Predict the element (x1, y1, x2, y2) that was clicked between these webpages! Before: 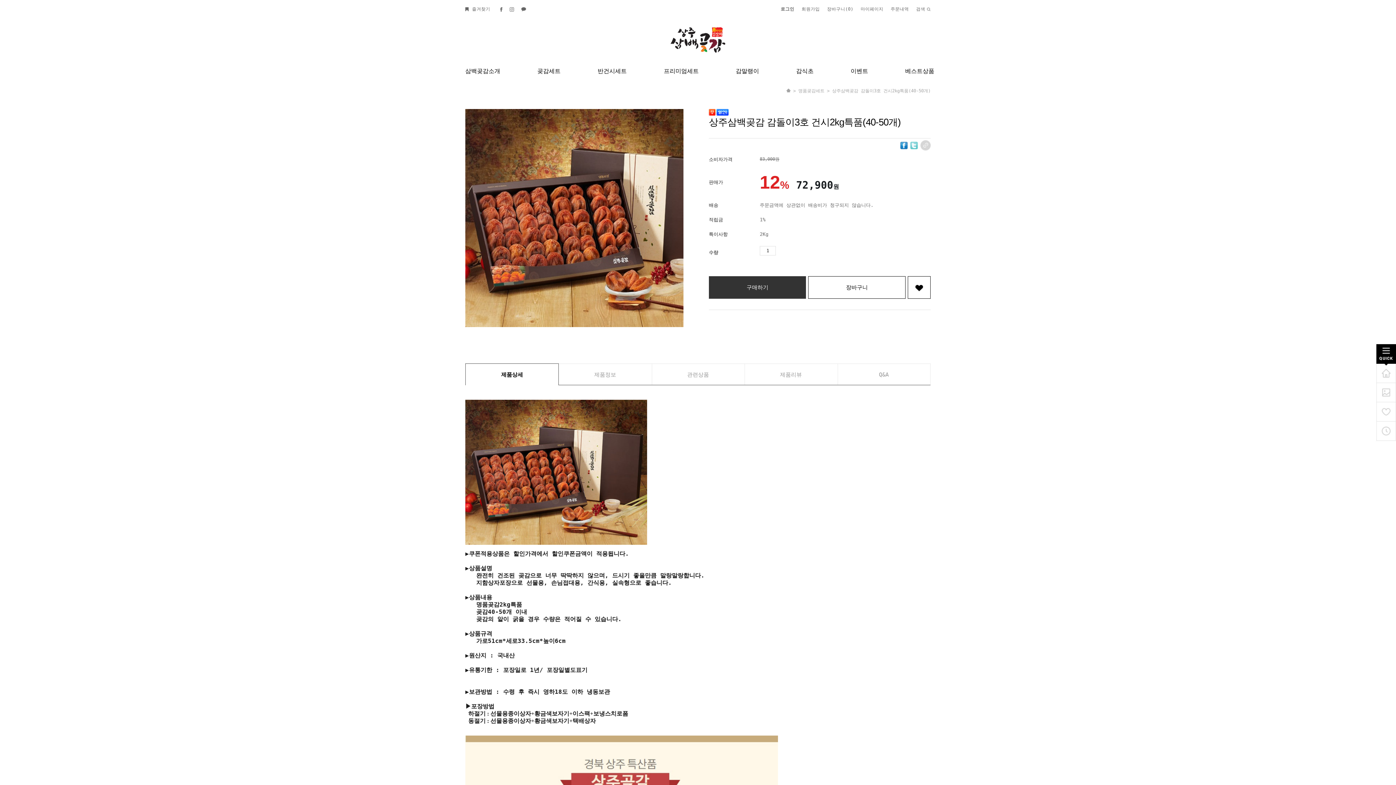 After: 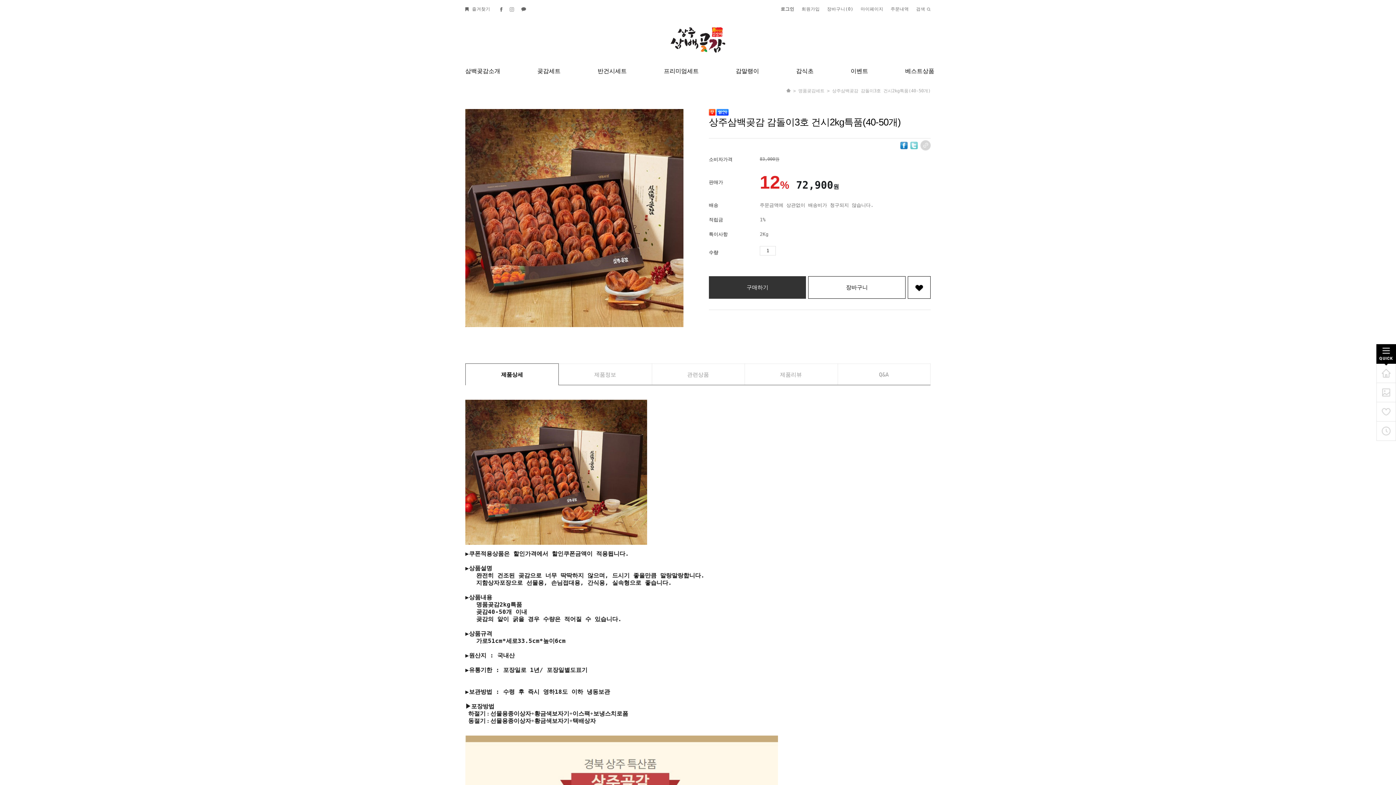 Action: bbox: (509, 6, 514, 11)